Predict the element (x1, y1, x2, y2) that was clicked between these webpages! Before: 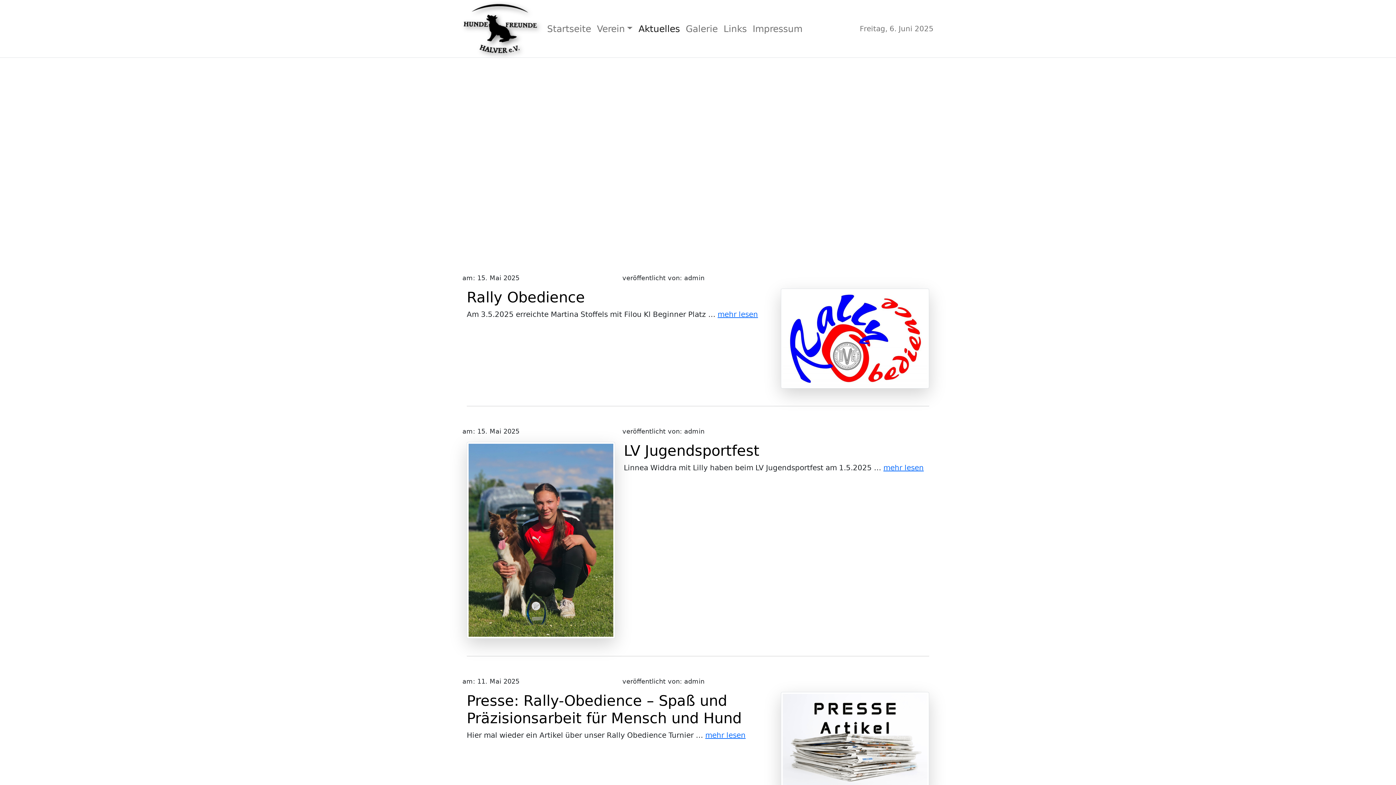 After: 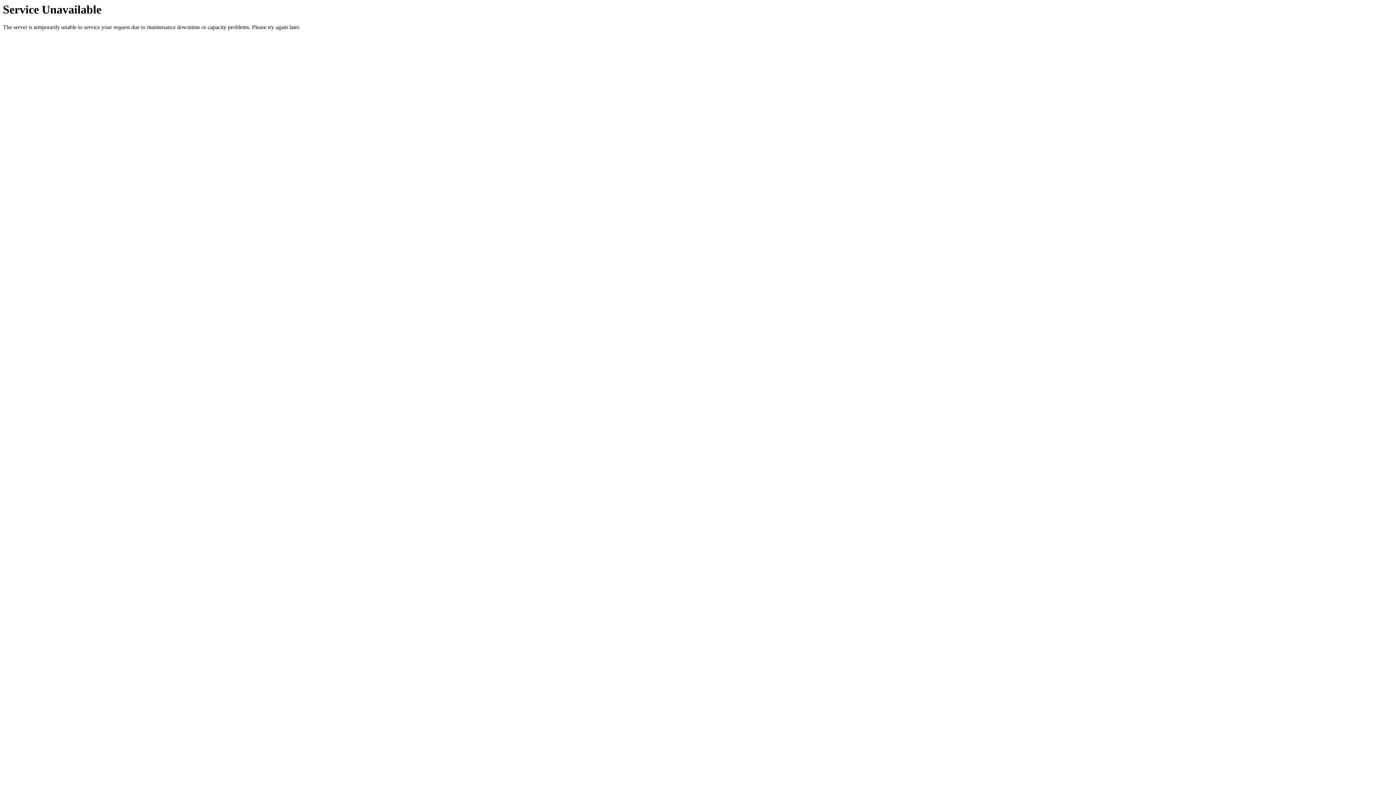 Action: label: LV Jugendsportfest bbox: (624, 442, 759, 459)